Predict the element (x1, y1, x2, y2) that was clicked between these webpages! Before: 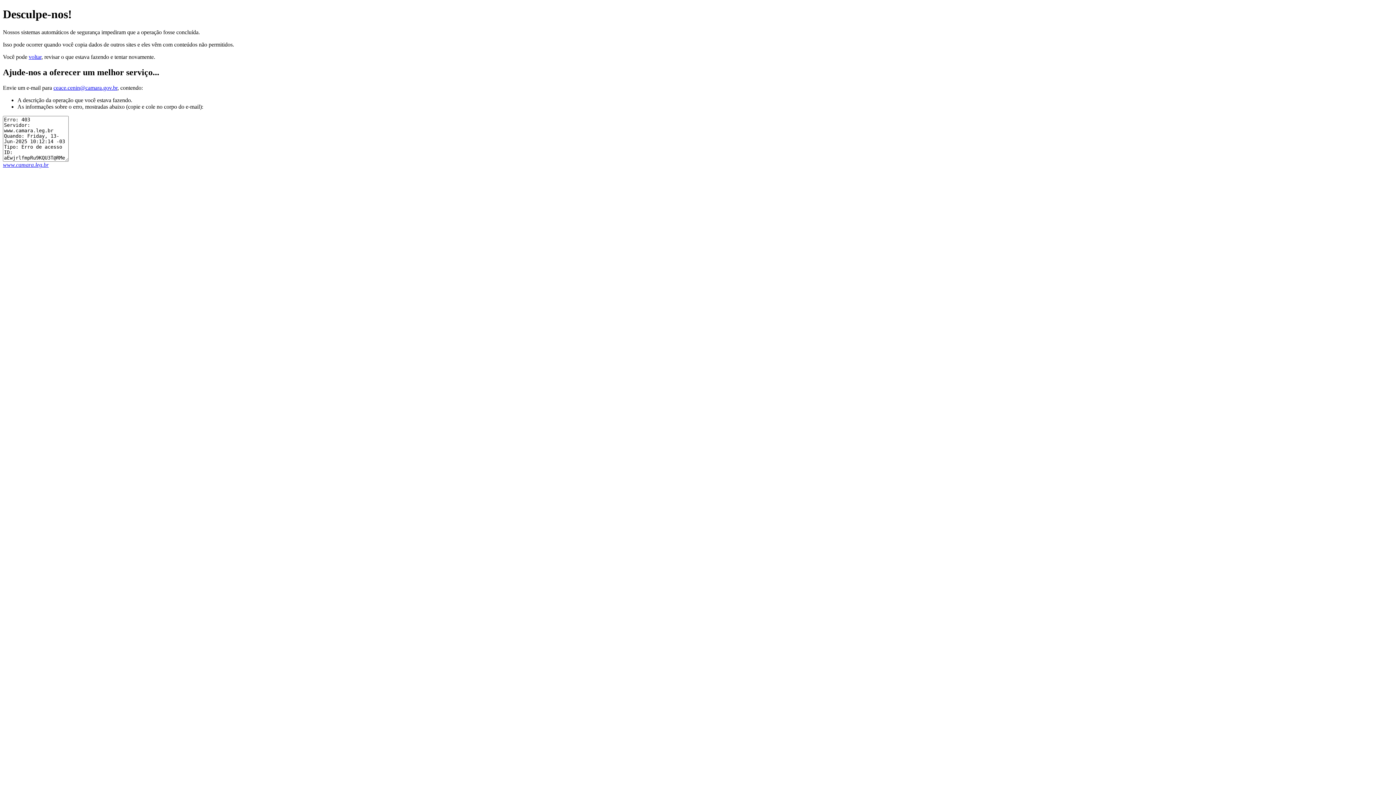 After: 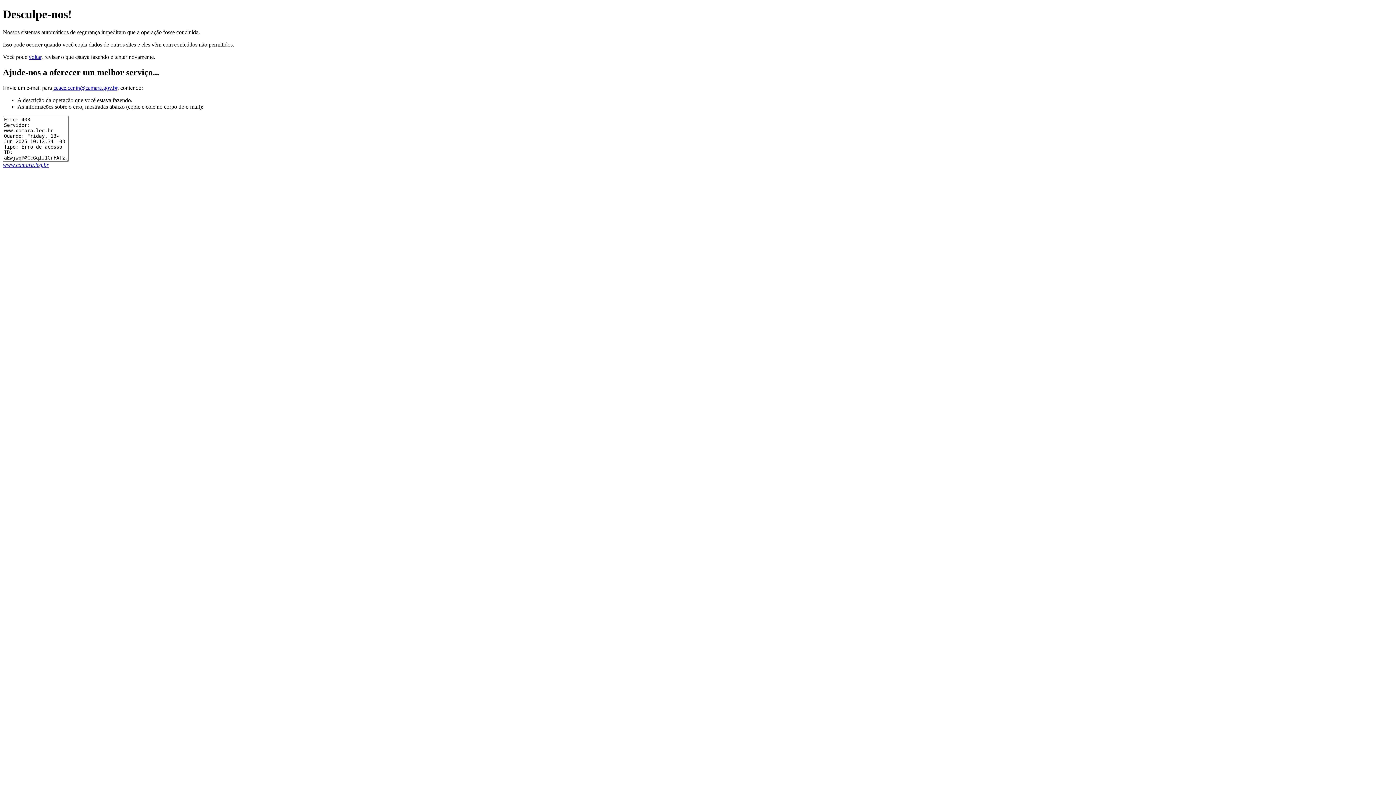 Action: bbox: (2, 161, 48, 167) label: www.camara.leg.br